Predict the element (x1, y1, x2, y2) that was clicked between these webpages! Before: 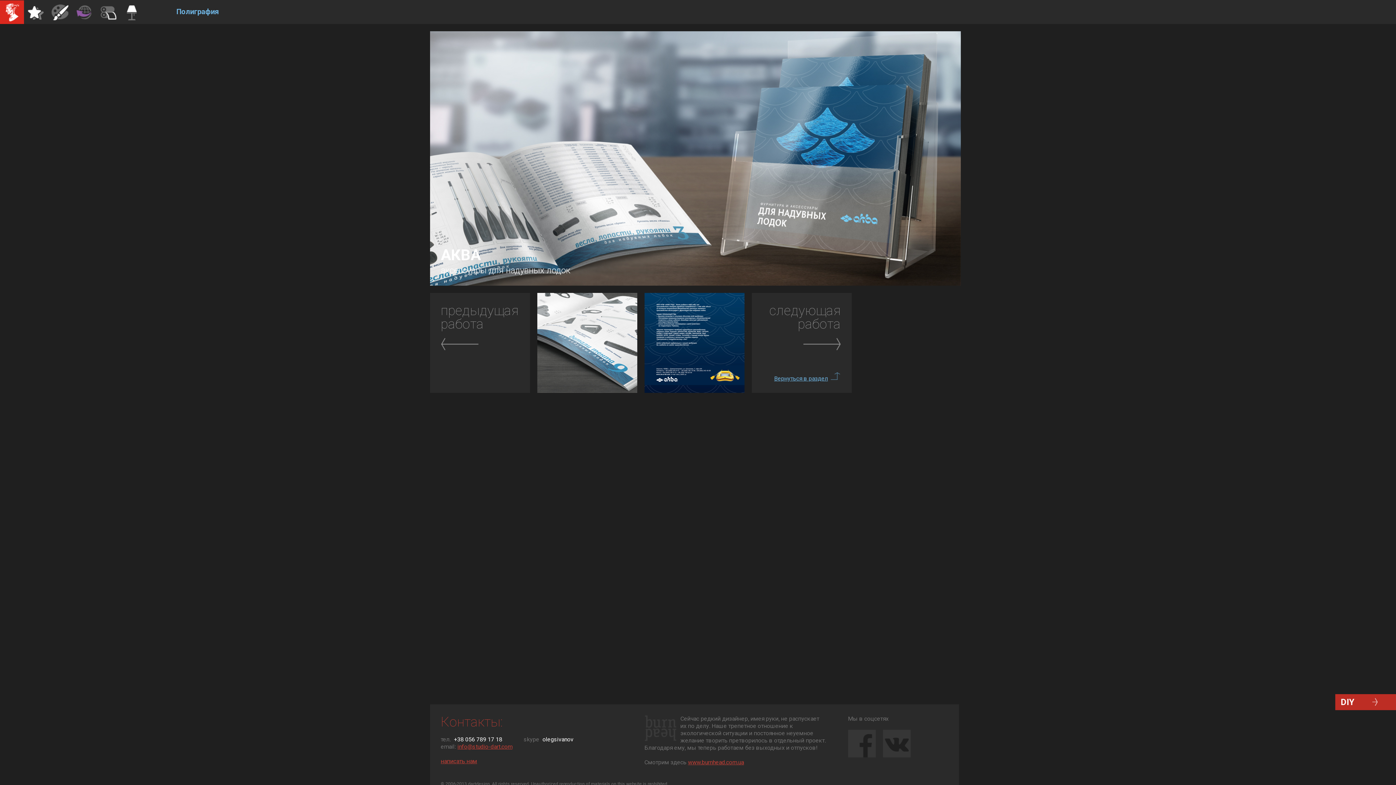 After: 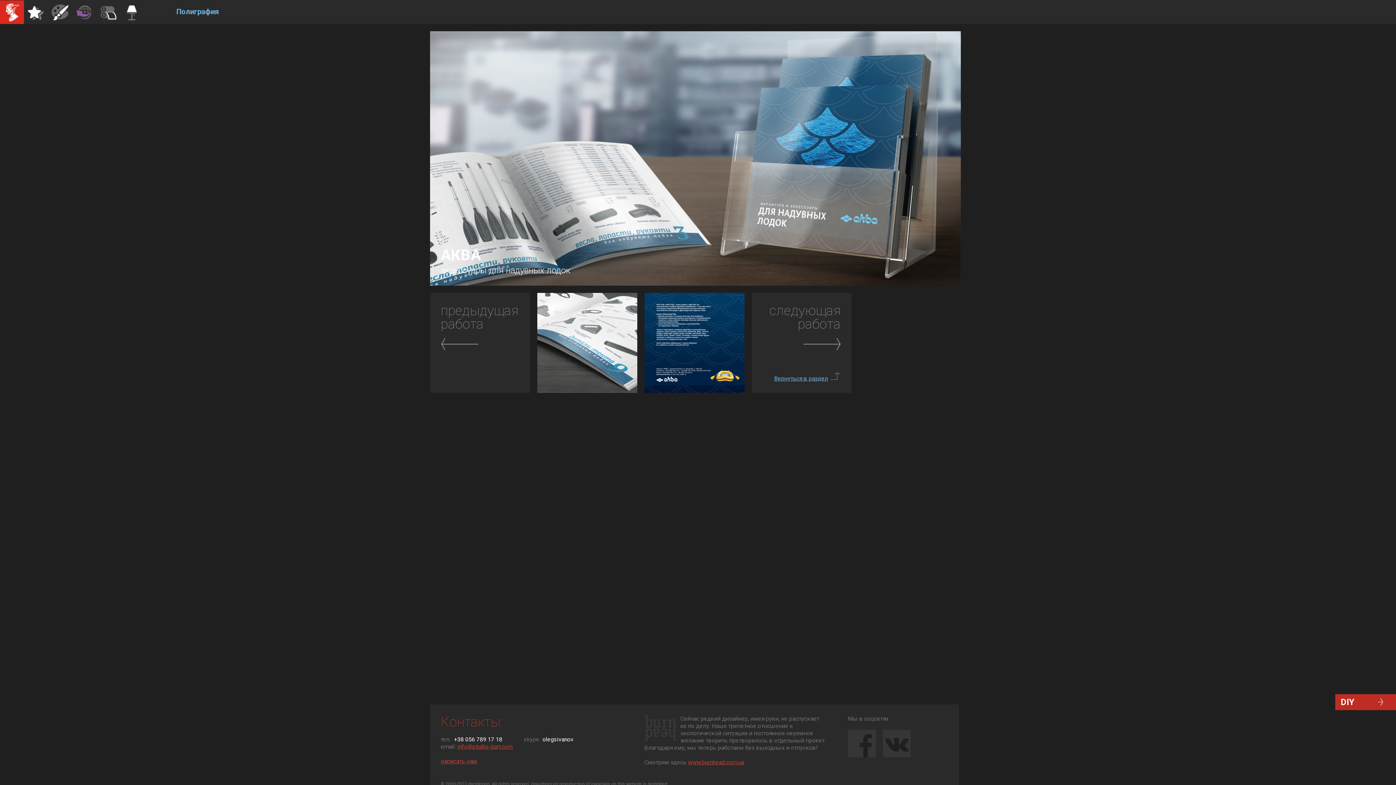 Action: label: DIY bbox: (1335, 694, 1396, 710)